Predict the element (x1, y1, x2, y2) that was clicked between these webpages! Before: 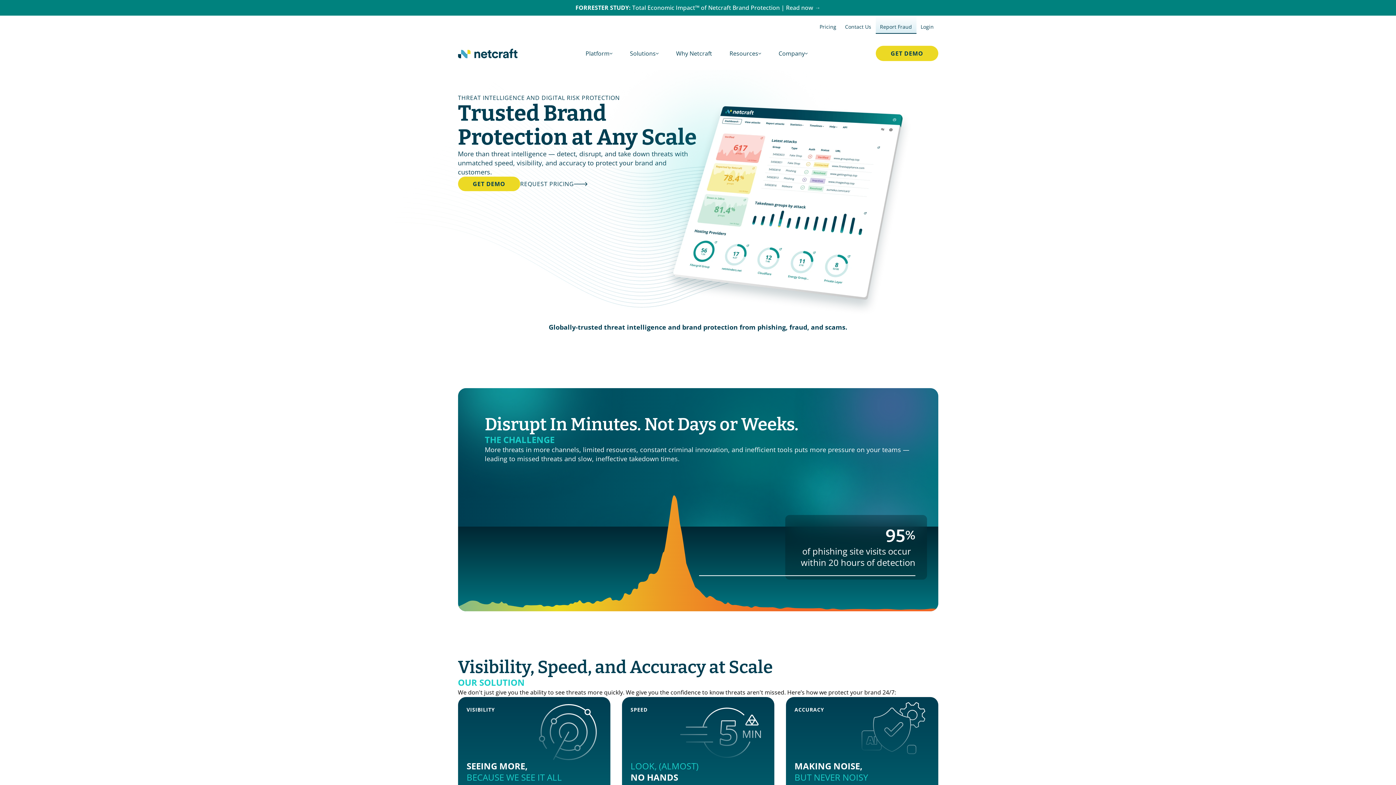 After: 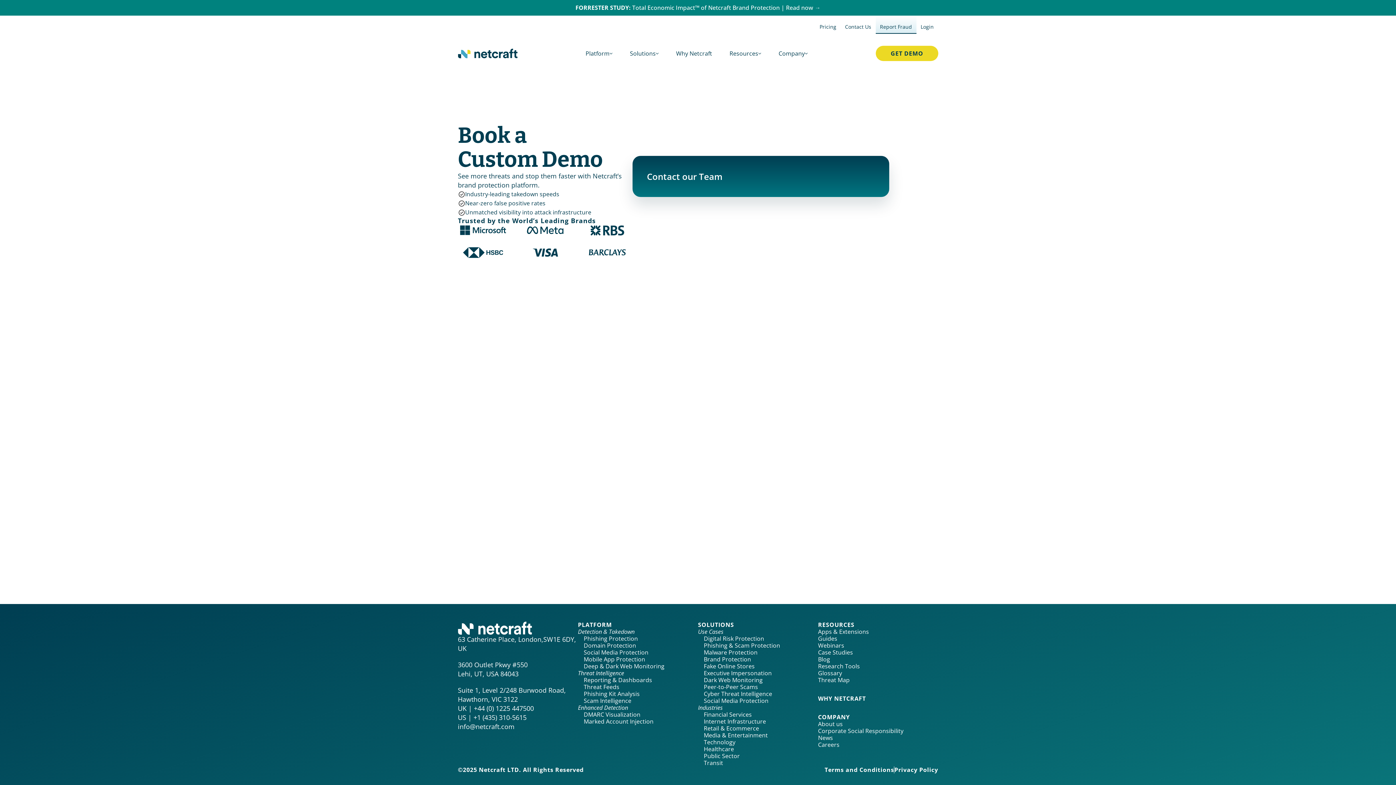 Action: bbox: (458, 176, 520, 191) label: GET DEMO